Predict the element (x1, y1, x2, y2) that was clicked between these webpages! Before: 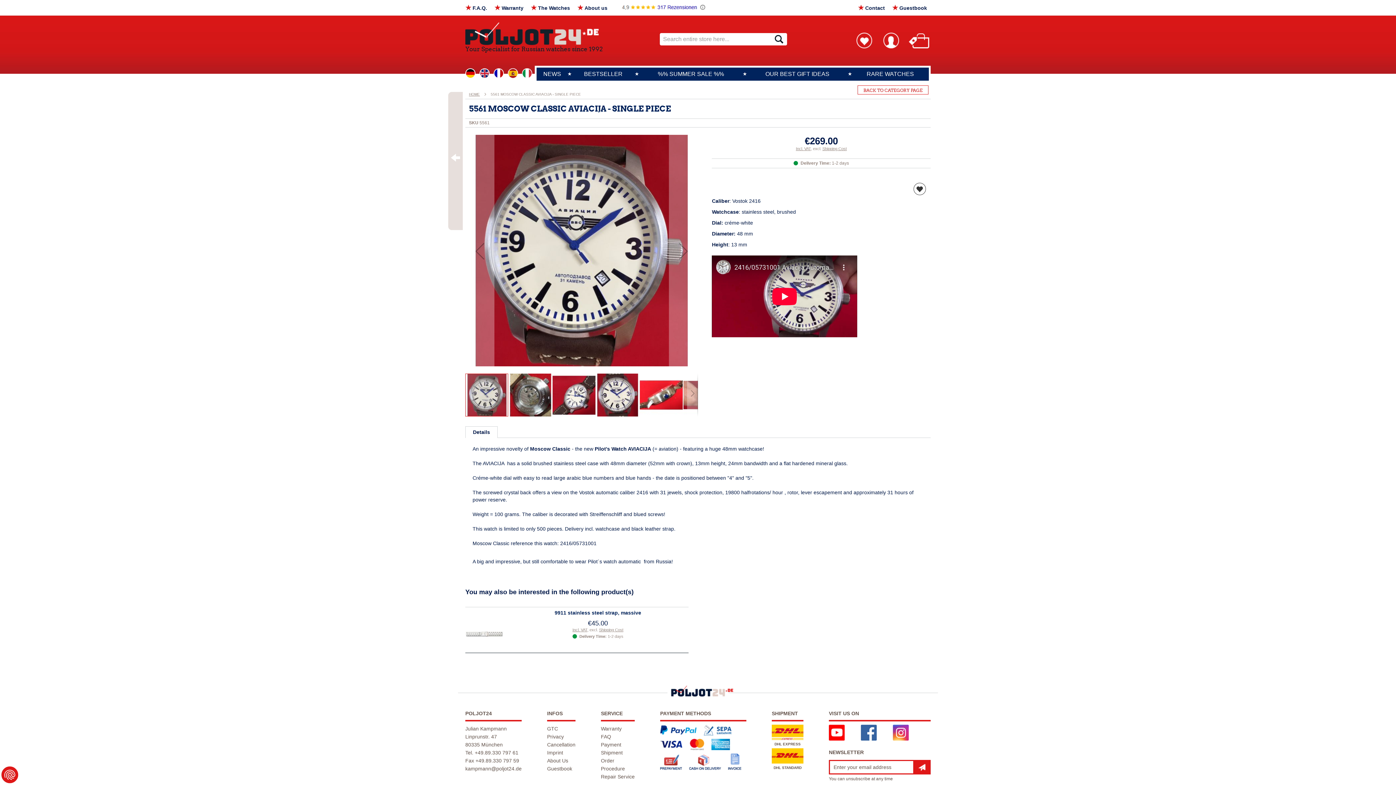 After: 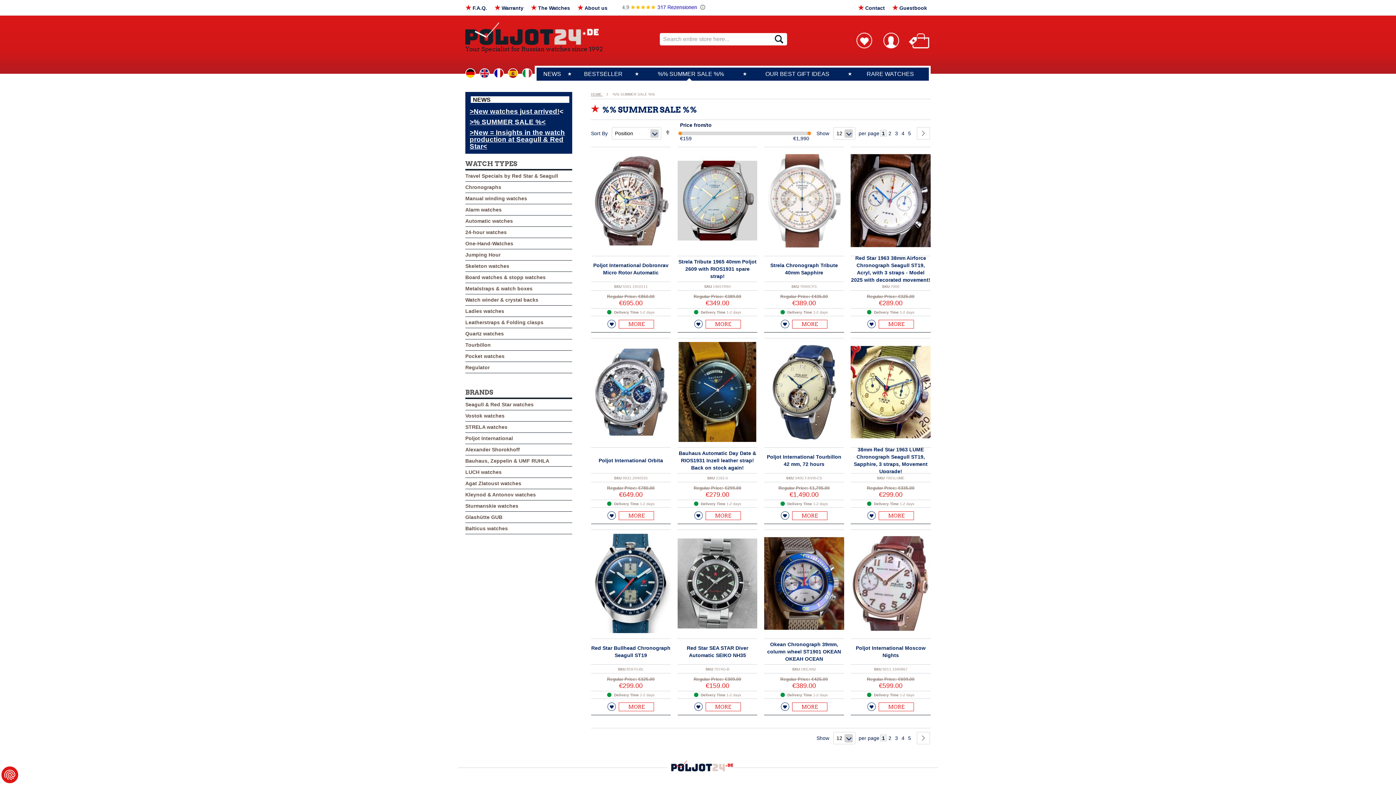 Action: label: %% SUMMER SALE %% bbox: (656, 67, 726, 80)